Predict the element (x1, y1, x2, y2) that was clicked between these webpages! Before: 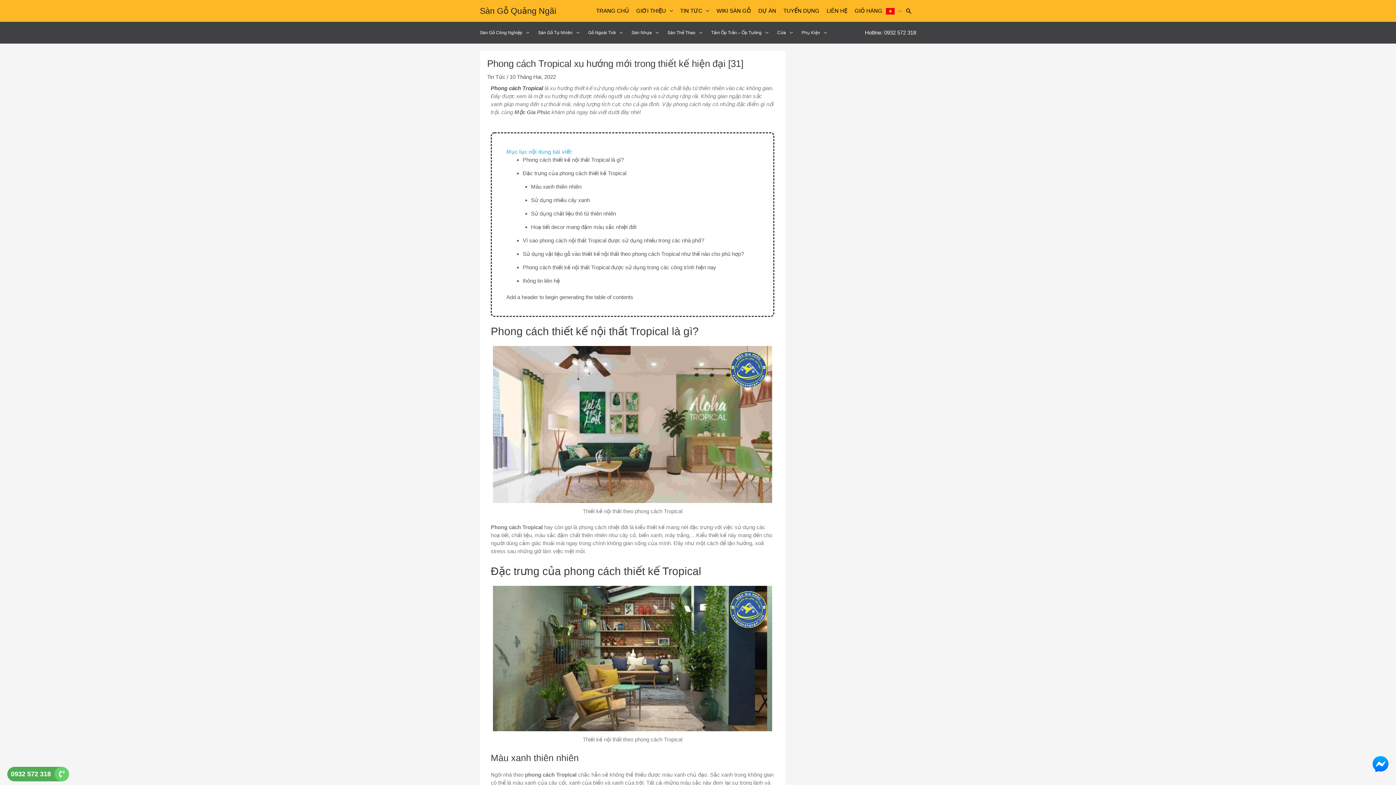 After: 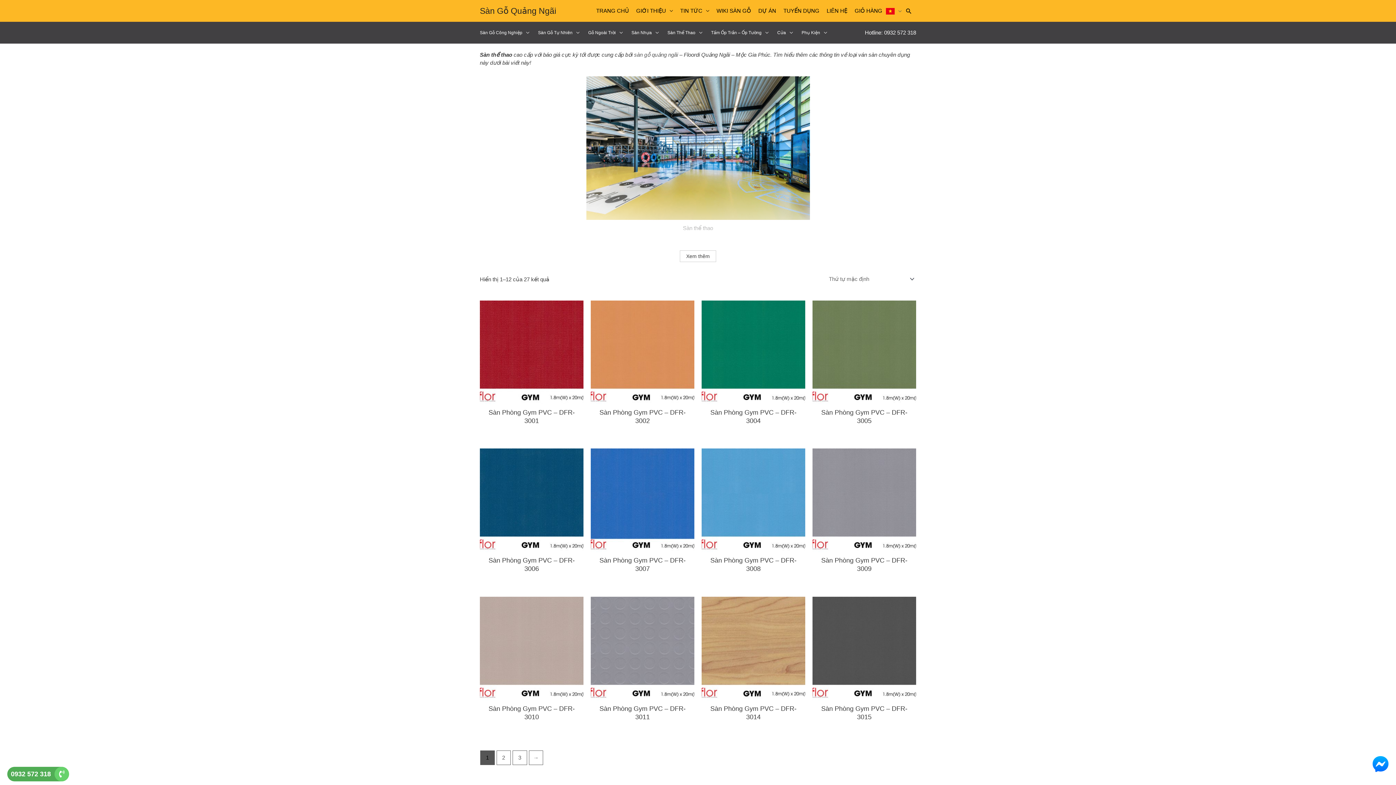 Action: bbox: (667, 21, 711, 43) label: Sàn Thể Thao